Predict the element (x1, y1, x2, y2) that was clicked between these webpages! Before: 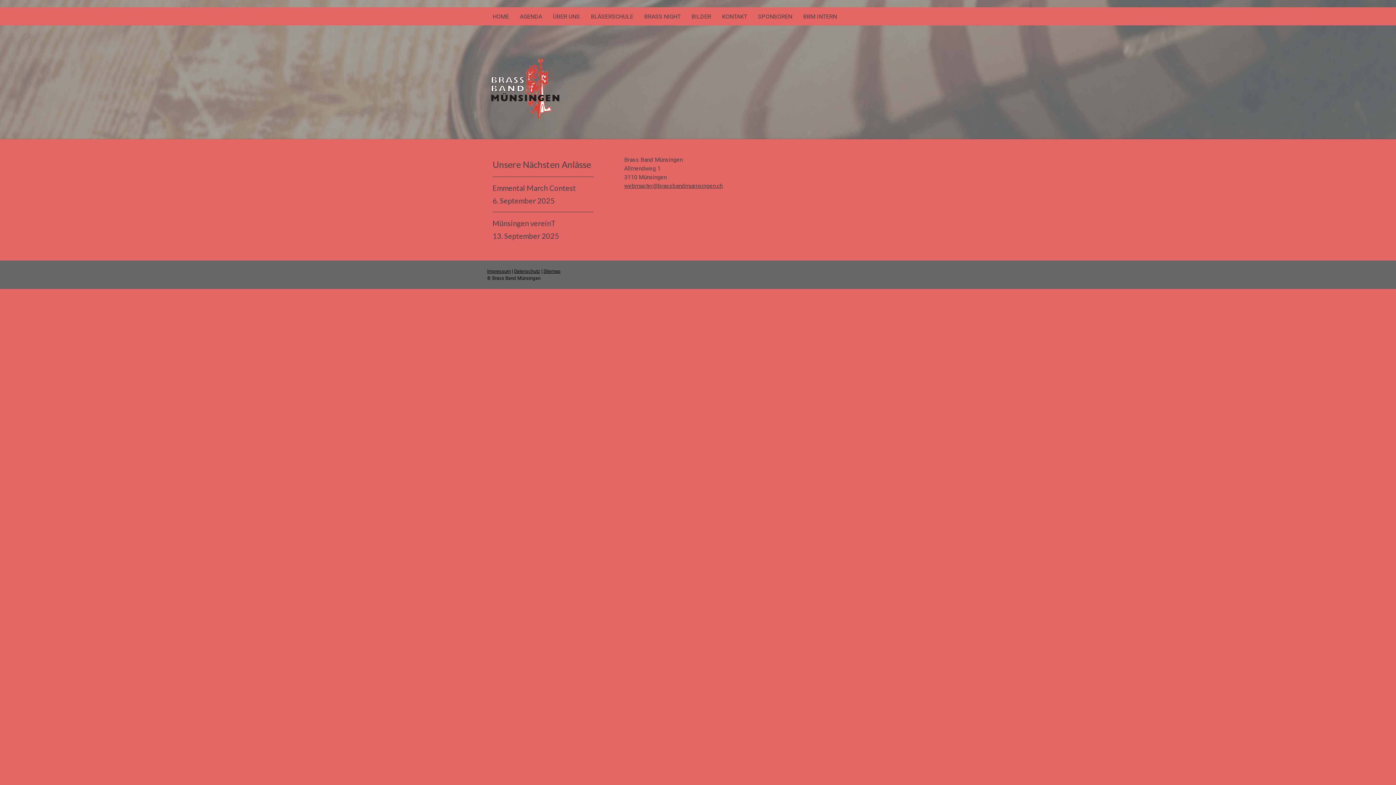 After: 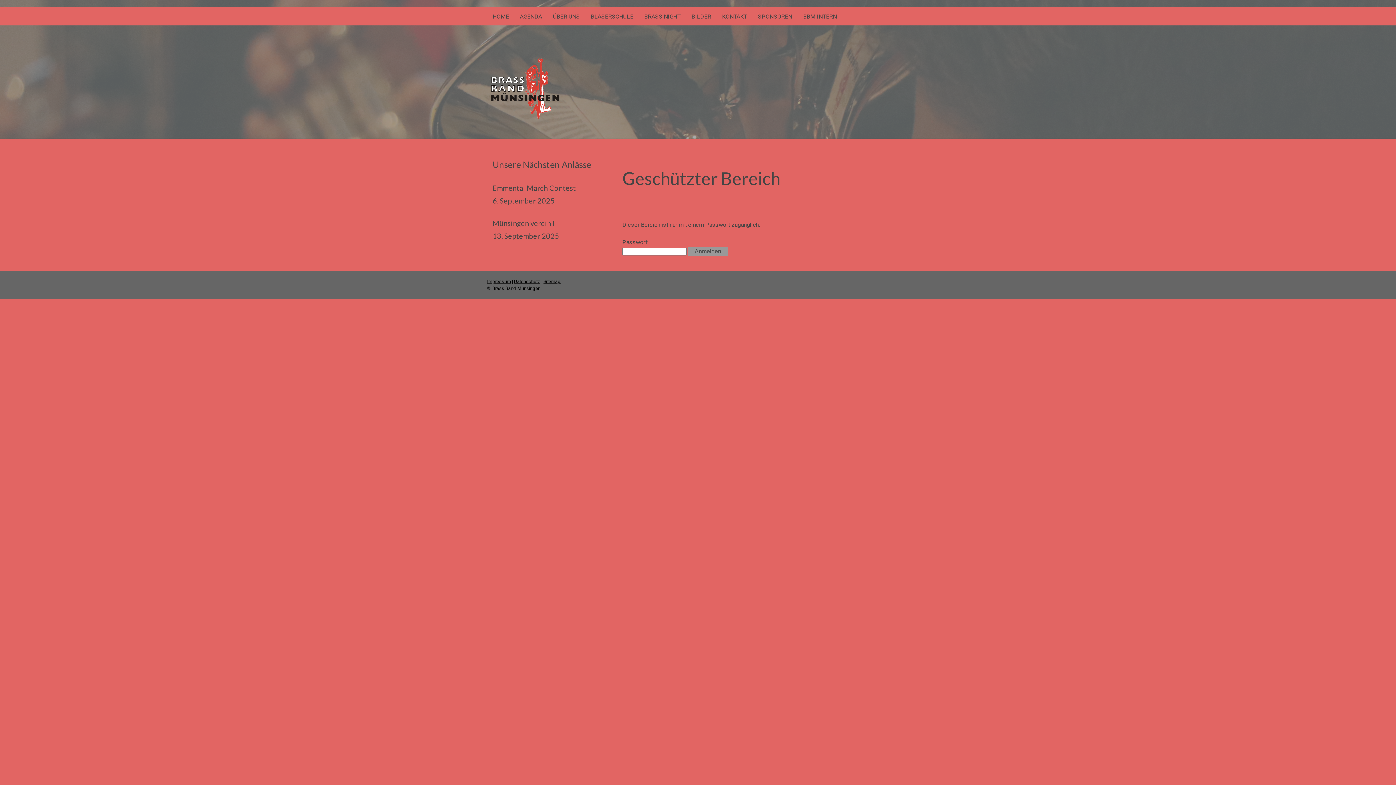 Action: label: BBM INTERN bbox: (797, 7, 842, 25)